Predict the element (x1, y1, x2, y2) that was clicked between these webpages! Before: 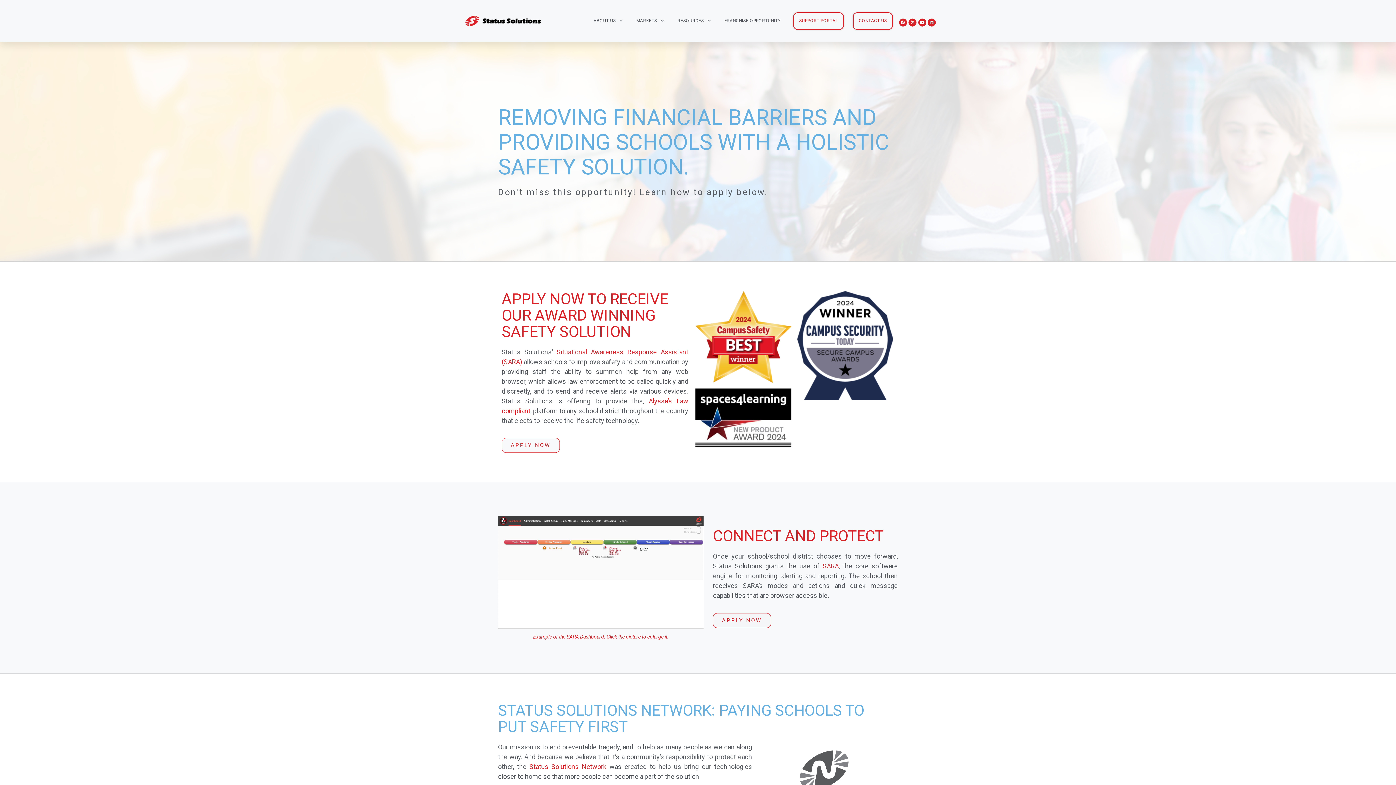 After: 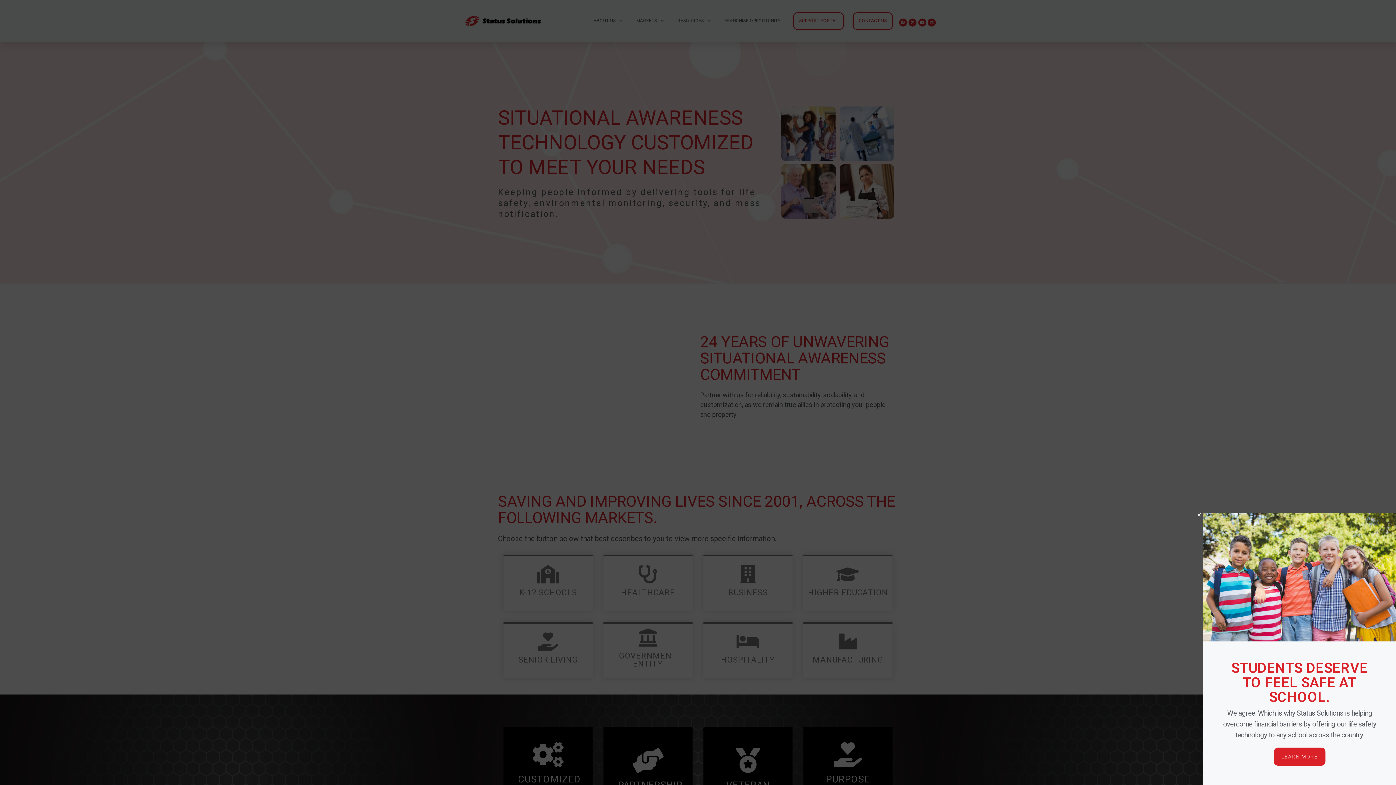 Action: bbox: (465, 15, 541, 26)